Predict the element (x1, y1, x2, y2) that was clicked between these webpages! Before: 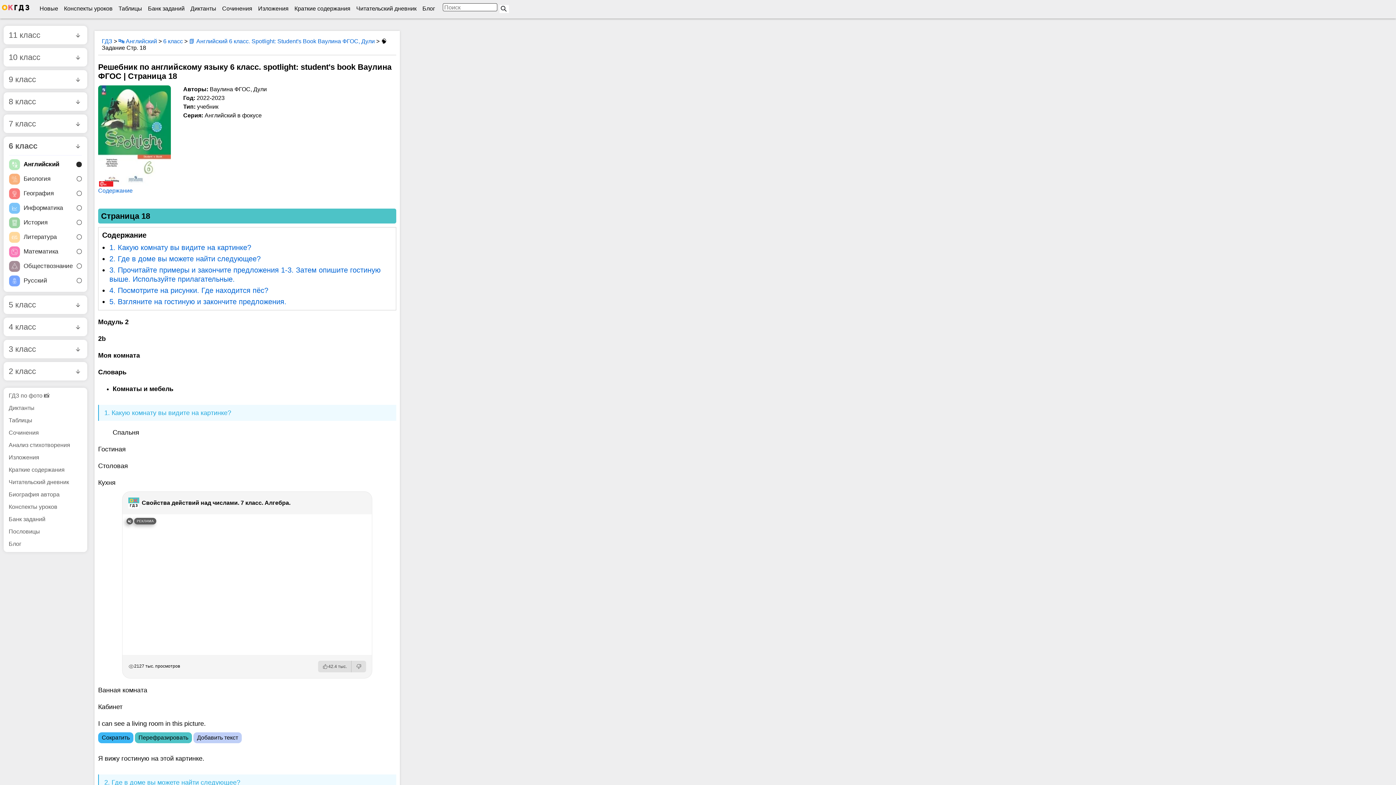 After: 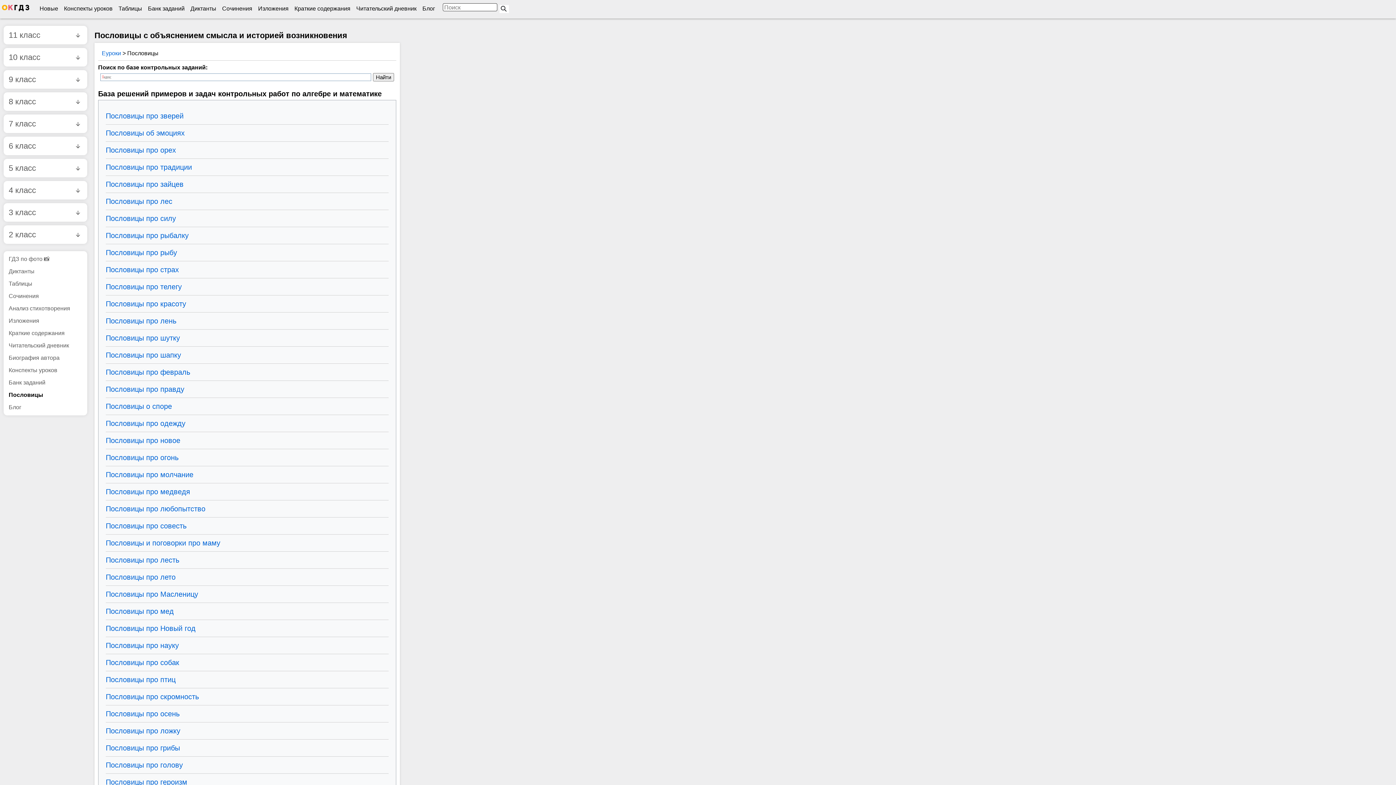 Action: label: Пословицы bbox: (7, 525, 83, 538)